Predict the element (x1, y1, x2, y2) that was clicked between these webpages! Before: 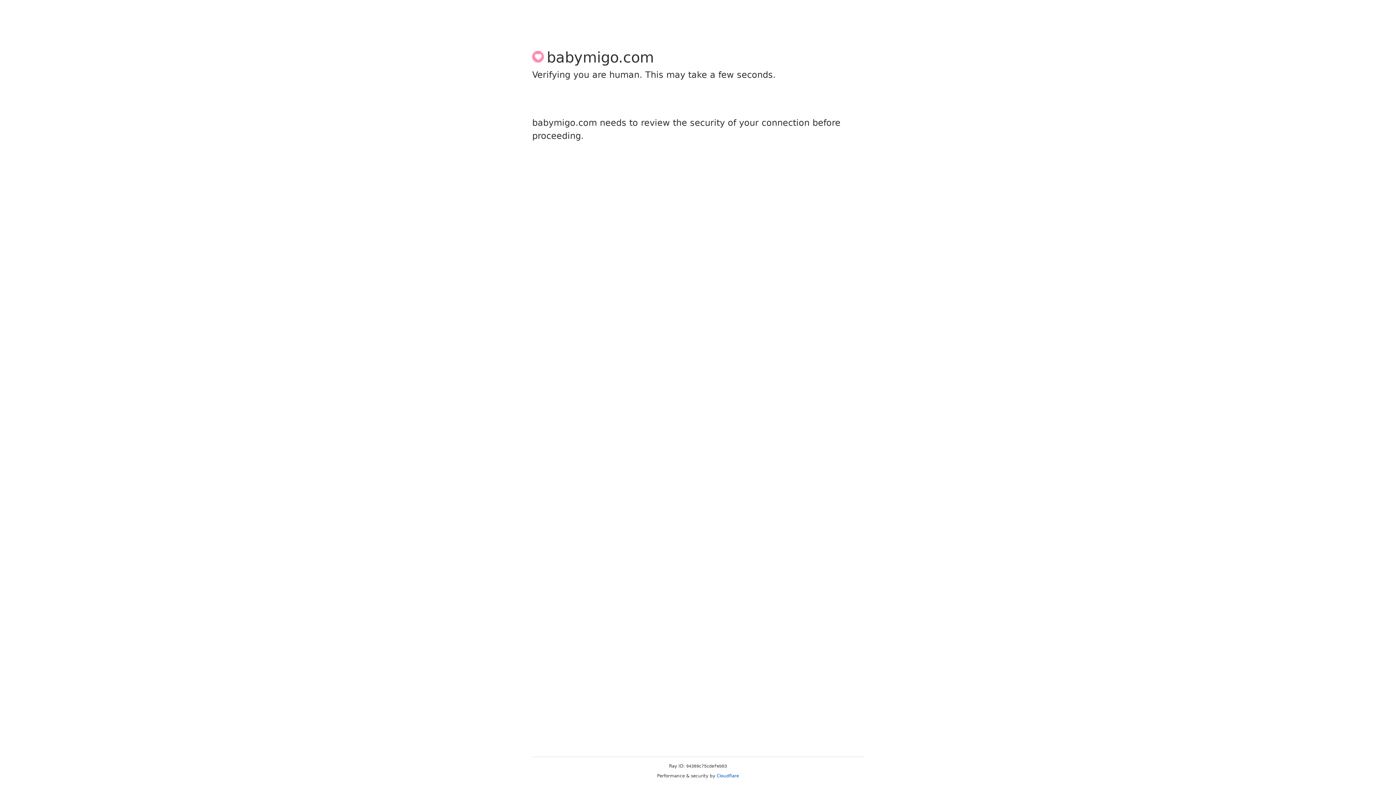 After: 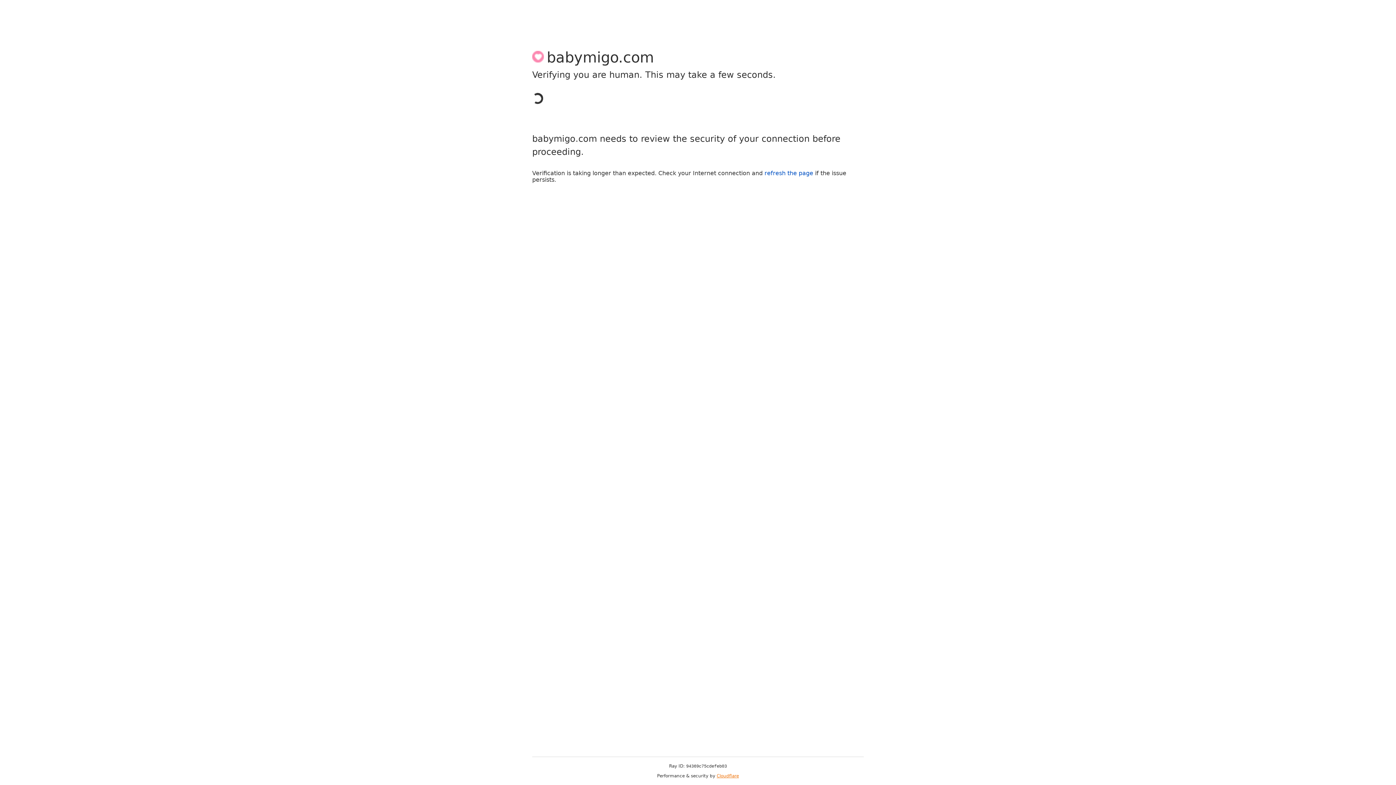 Action: bbox: (716, 773, 739, 778) label: Cloudflare